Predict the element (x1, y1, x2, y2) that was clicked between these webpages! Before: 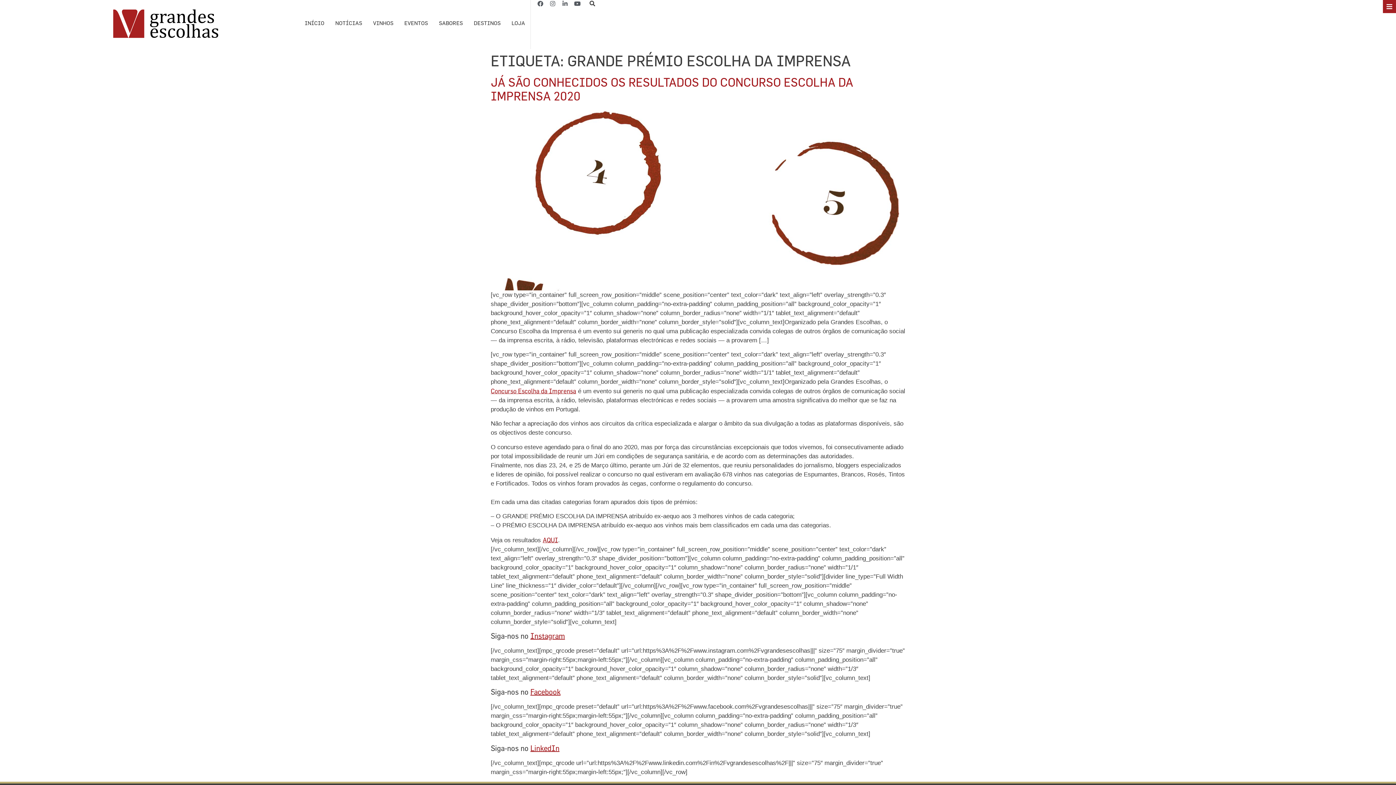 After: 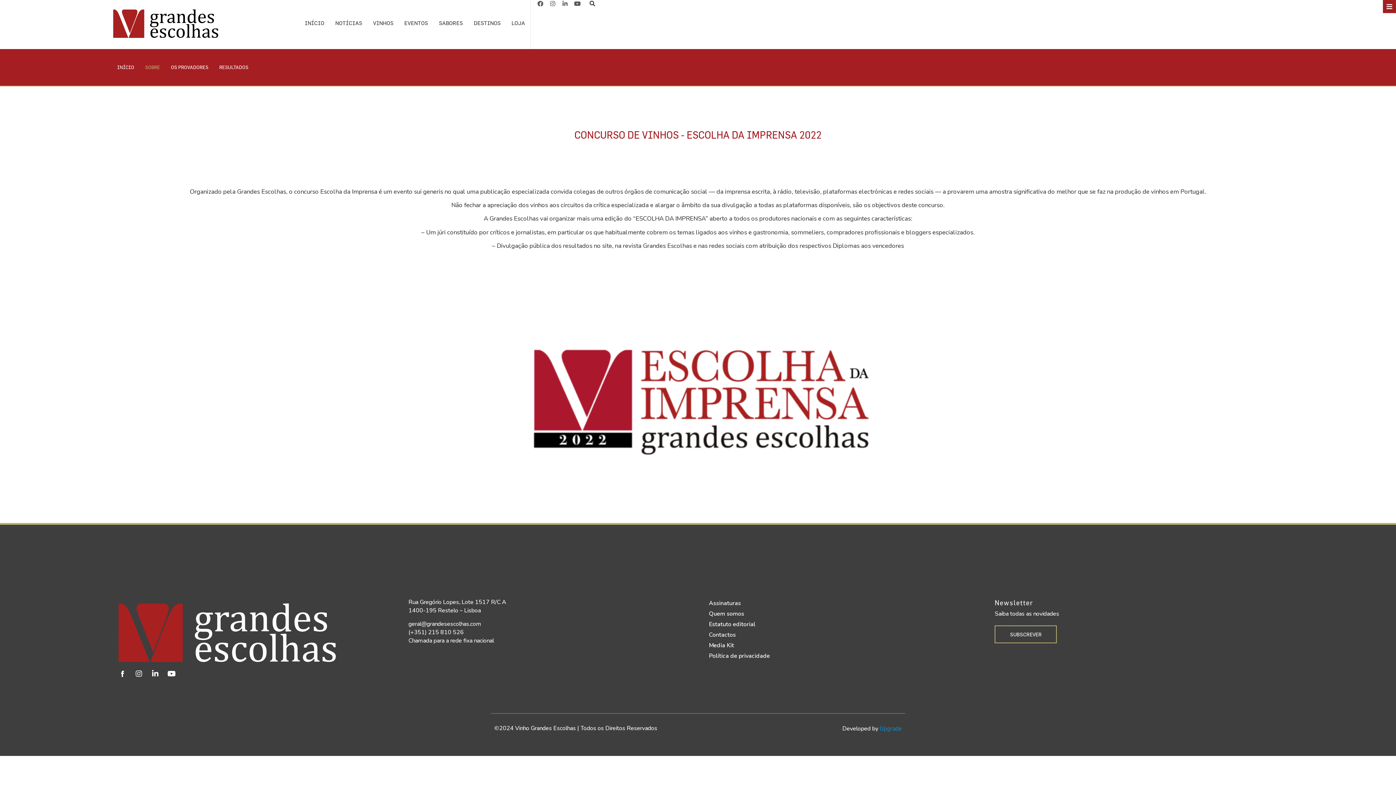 Action: bbox: (490, 387, 576, 394) label: Concurso Escolha da Imprensa